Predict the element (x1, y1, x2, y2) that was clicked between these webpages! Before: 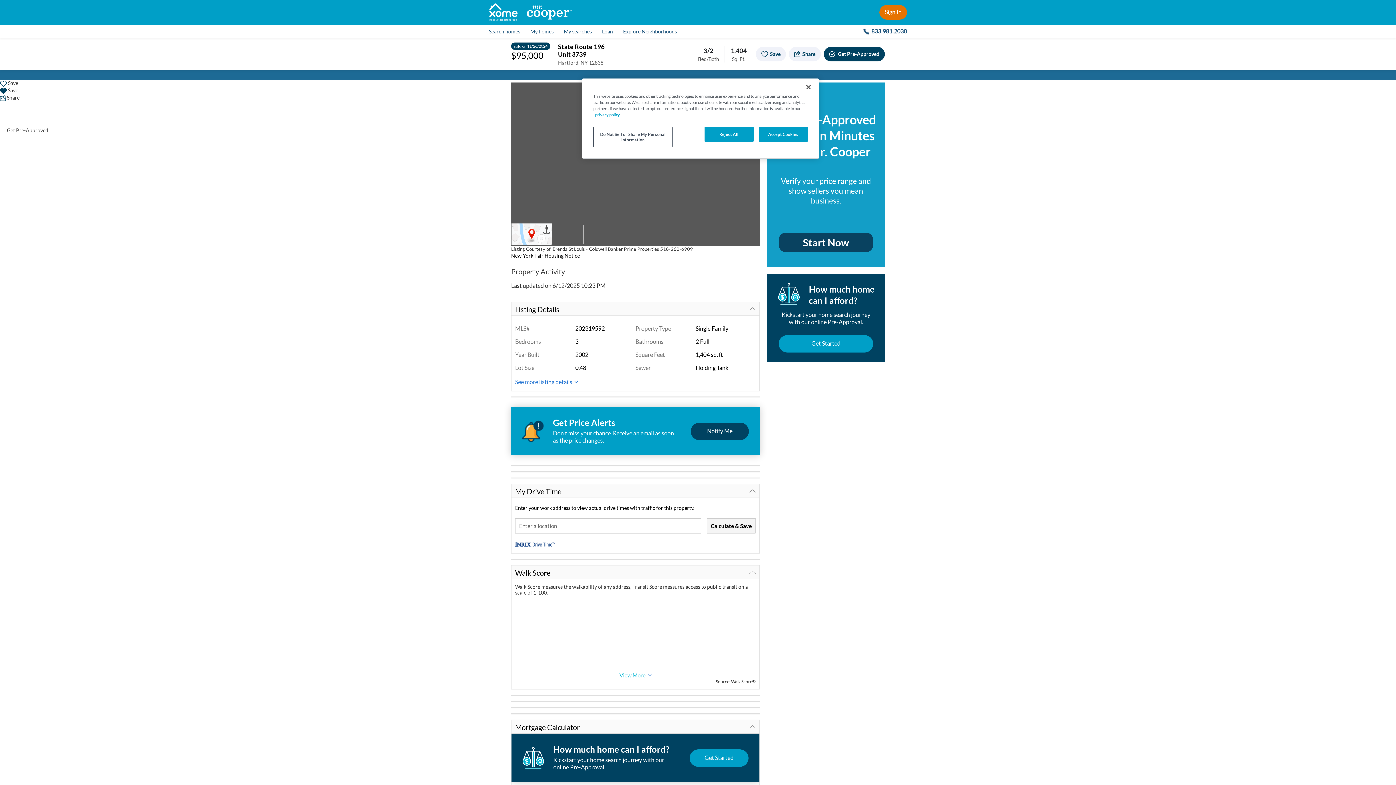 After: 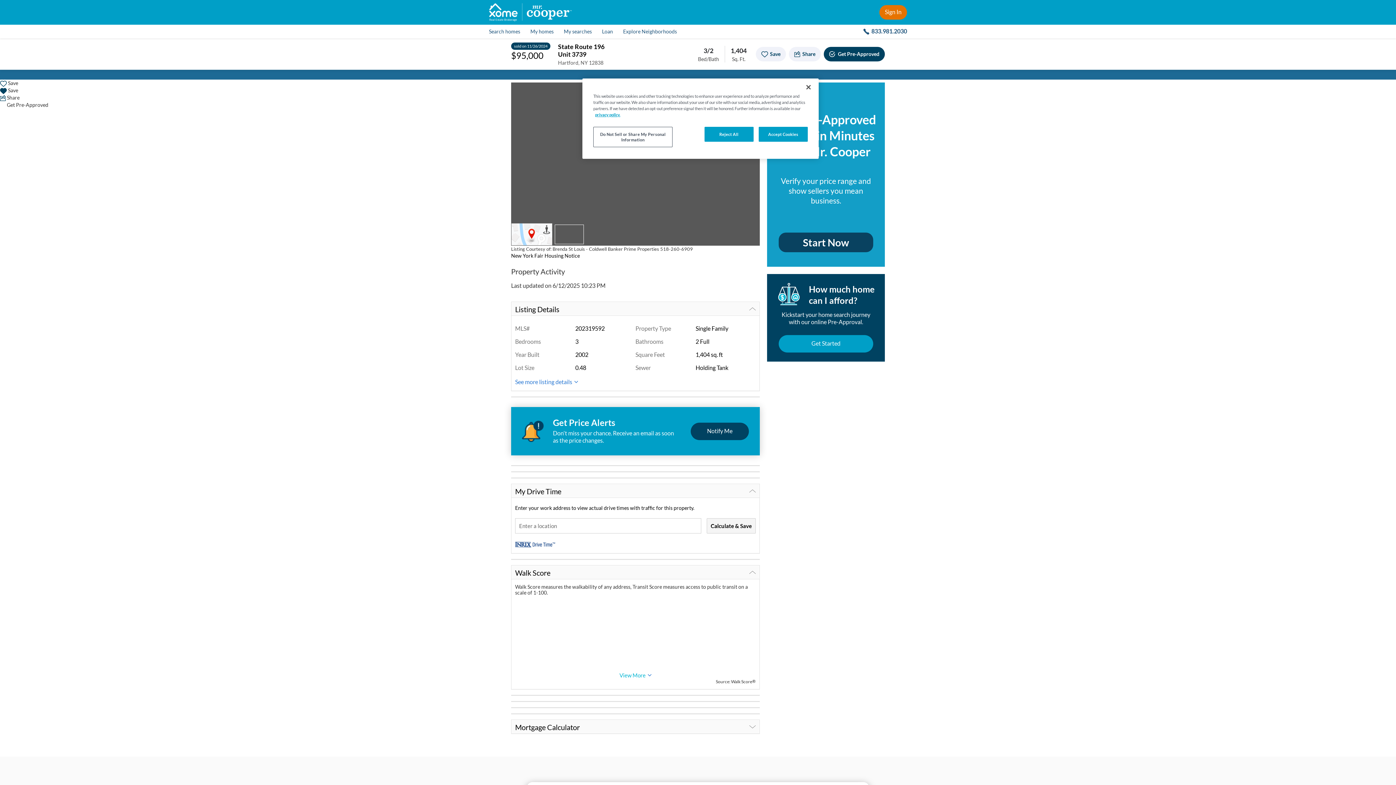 Action: label: Mortgage Calculator bbox: (511, 720, 759, 733)